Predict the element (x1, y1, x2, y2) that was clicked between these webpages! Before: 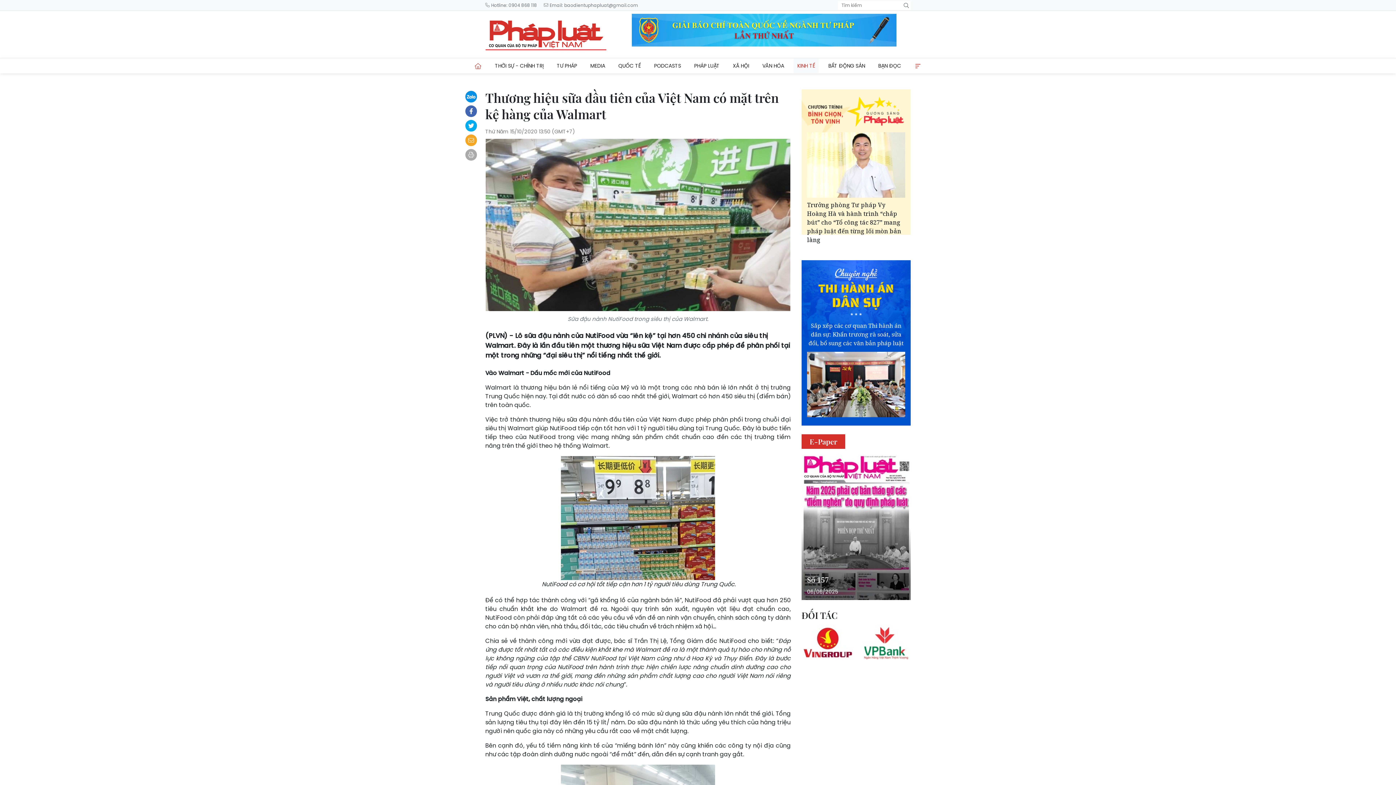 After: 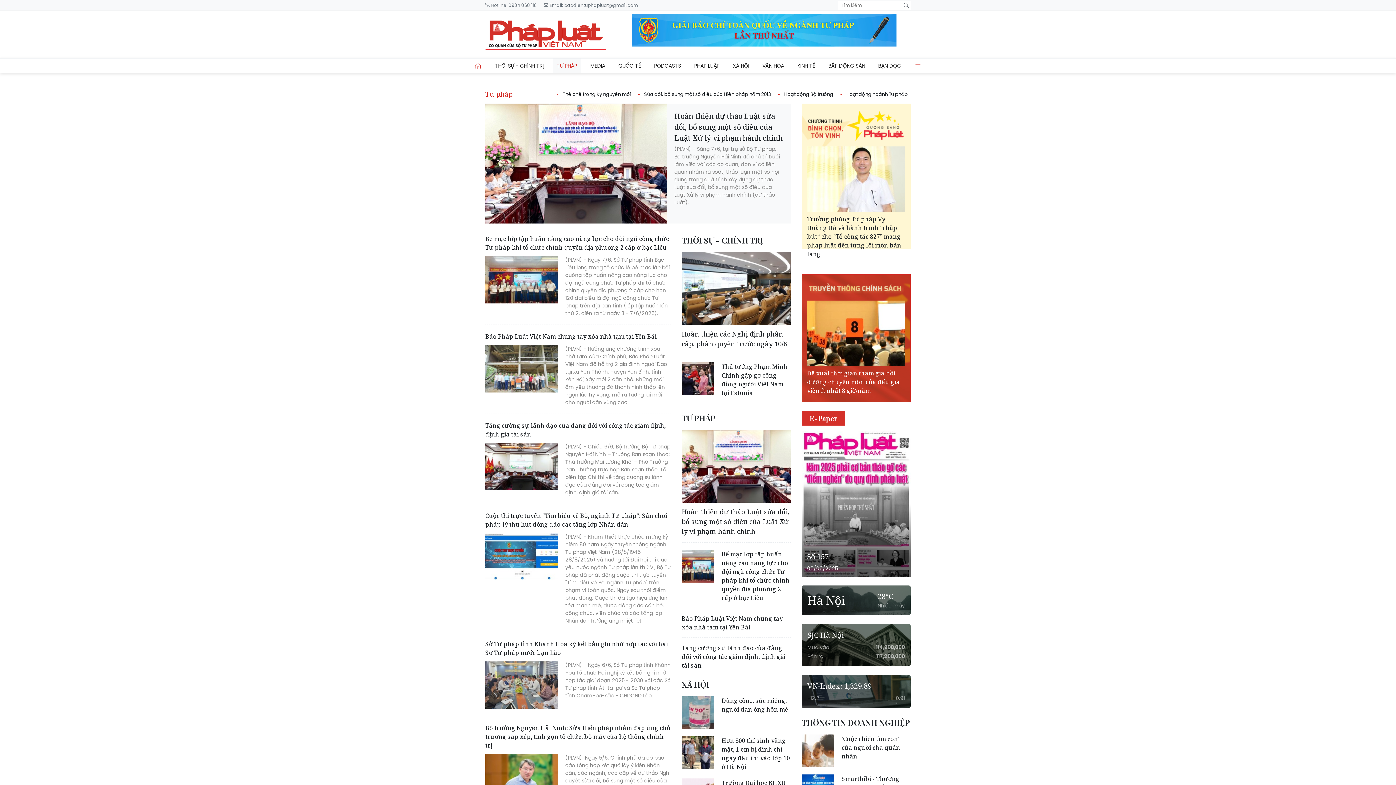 Action: bbox: (553, 58, 580, 73) label: TƯ PHÁP